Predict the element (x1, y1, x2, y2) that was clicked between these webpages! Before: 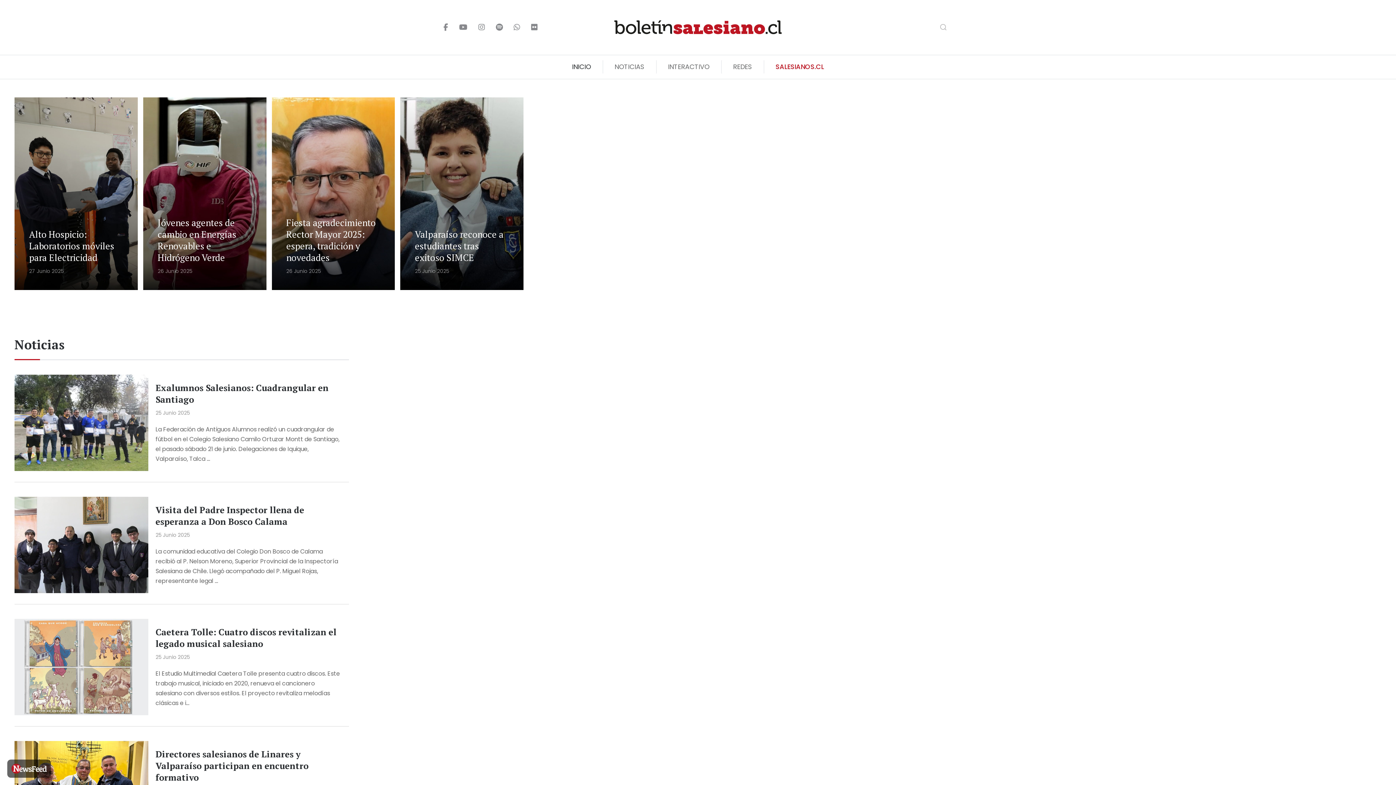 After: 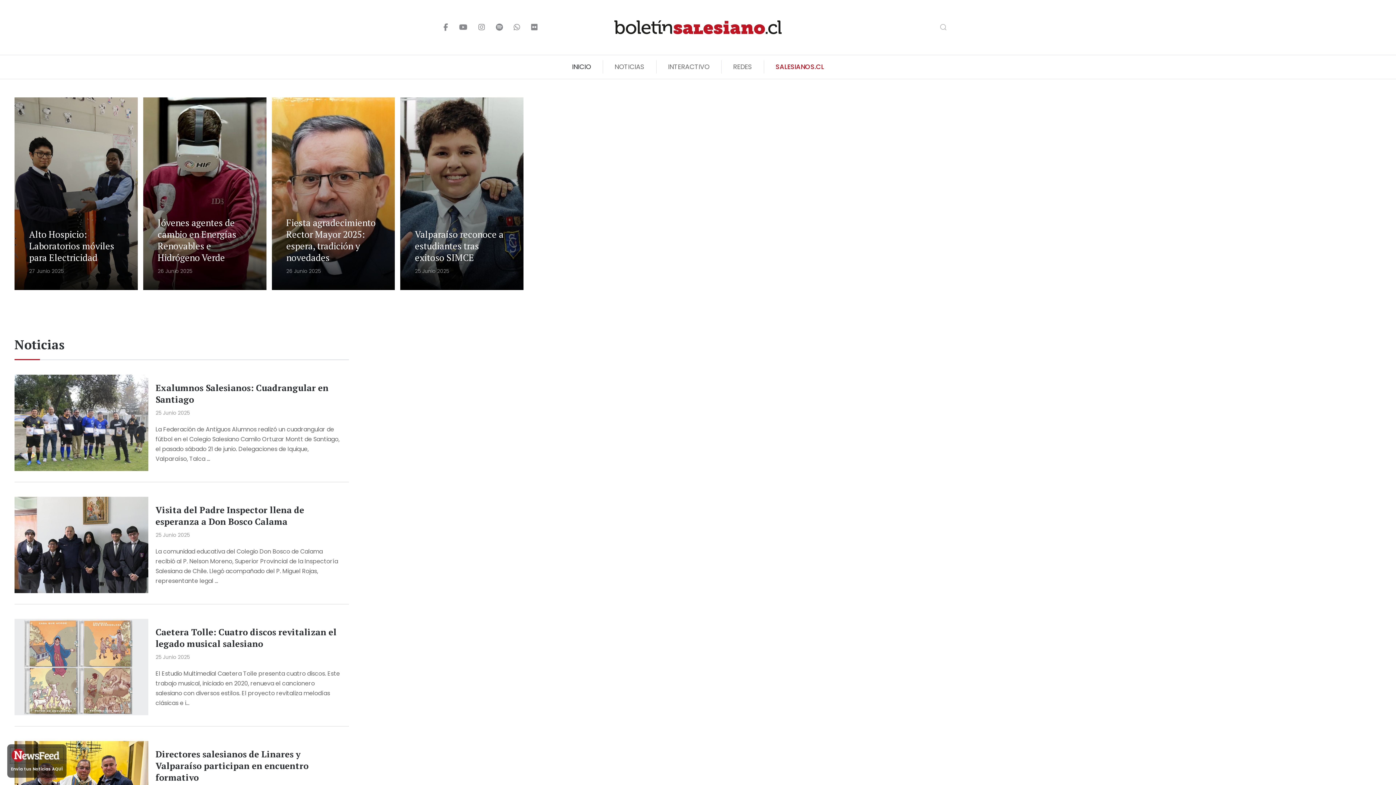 Action: bbox: (10, 763, 47, 774)